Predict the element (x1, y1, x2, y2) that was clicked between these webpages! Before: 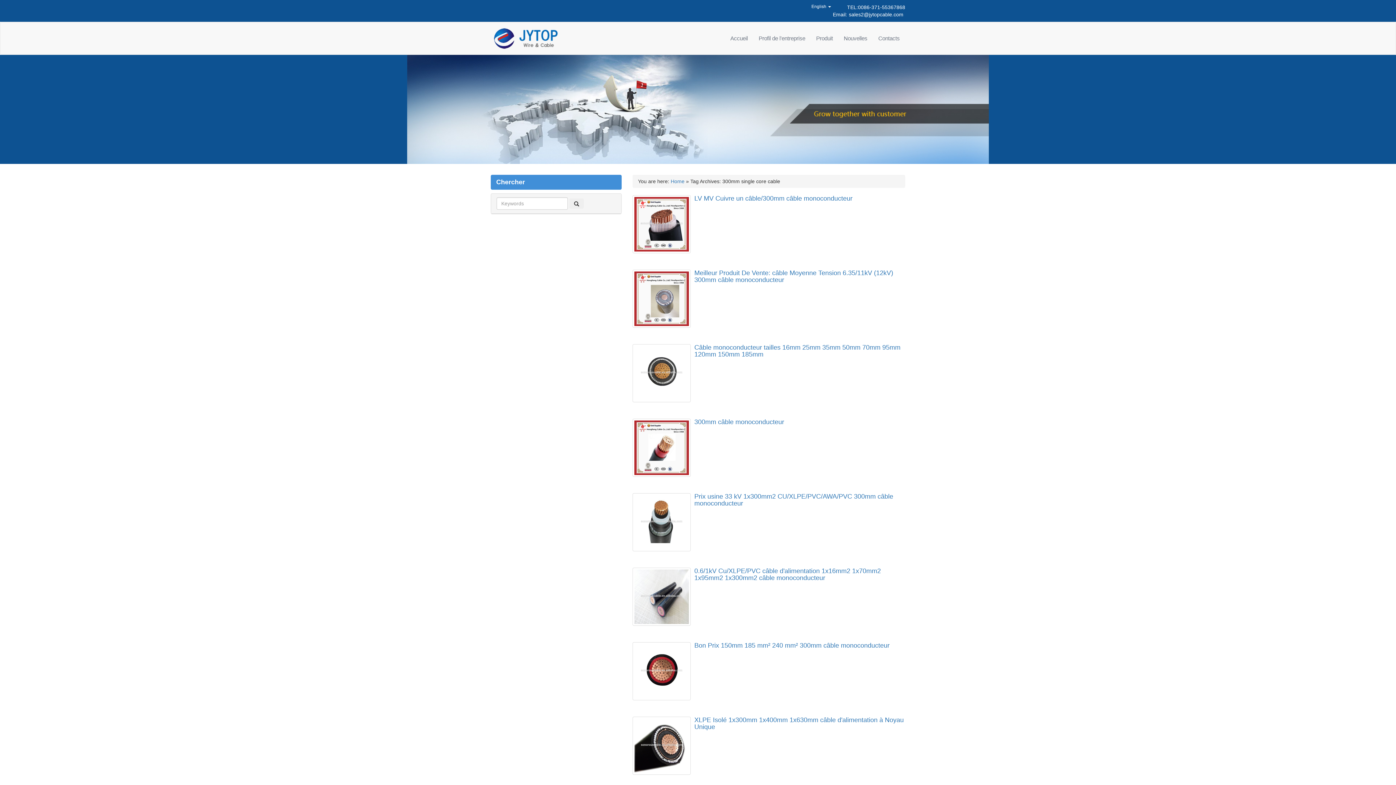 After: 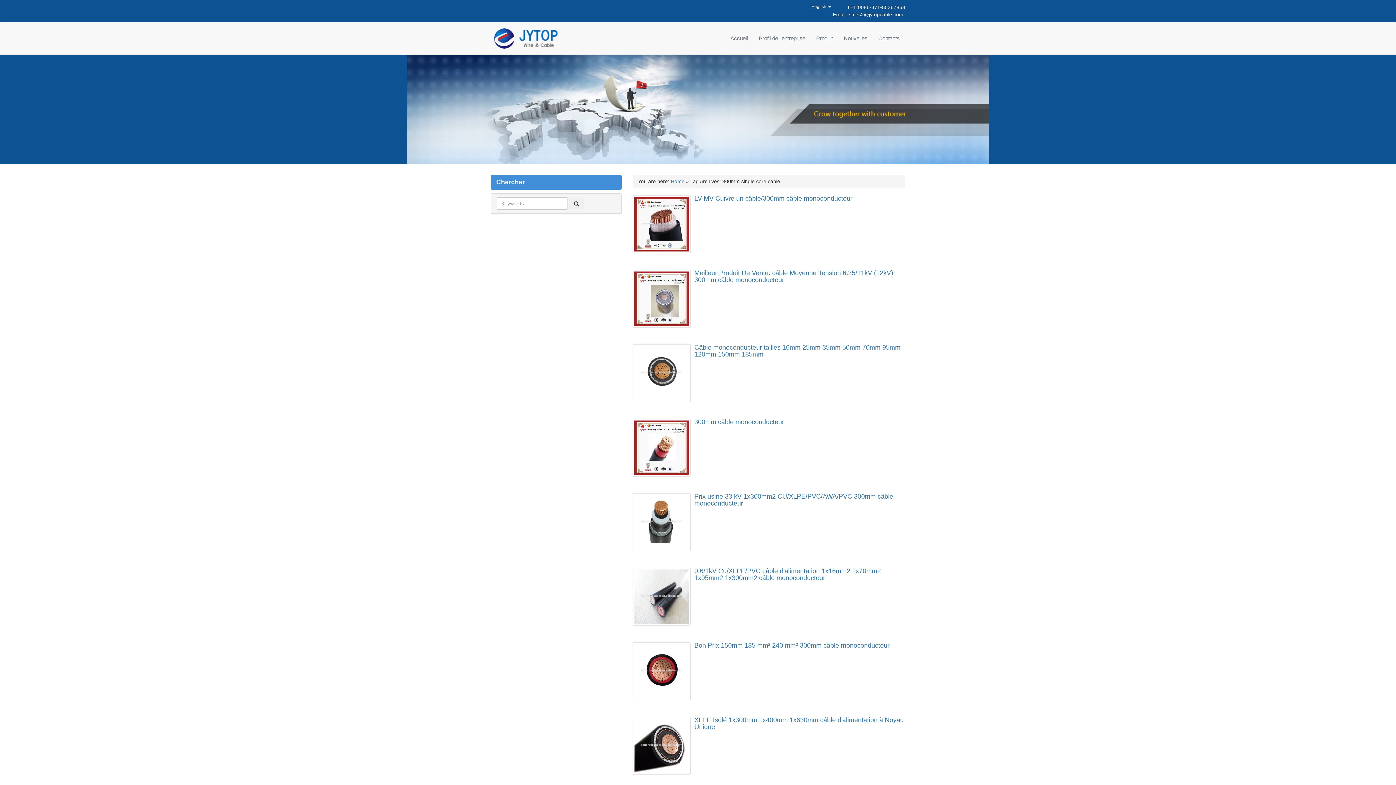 Action: bbox: (632, 642, 694, 711)